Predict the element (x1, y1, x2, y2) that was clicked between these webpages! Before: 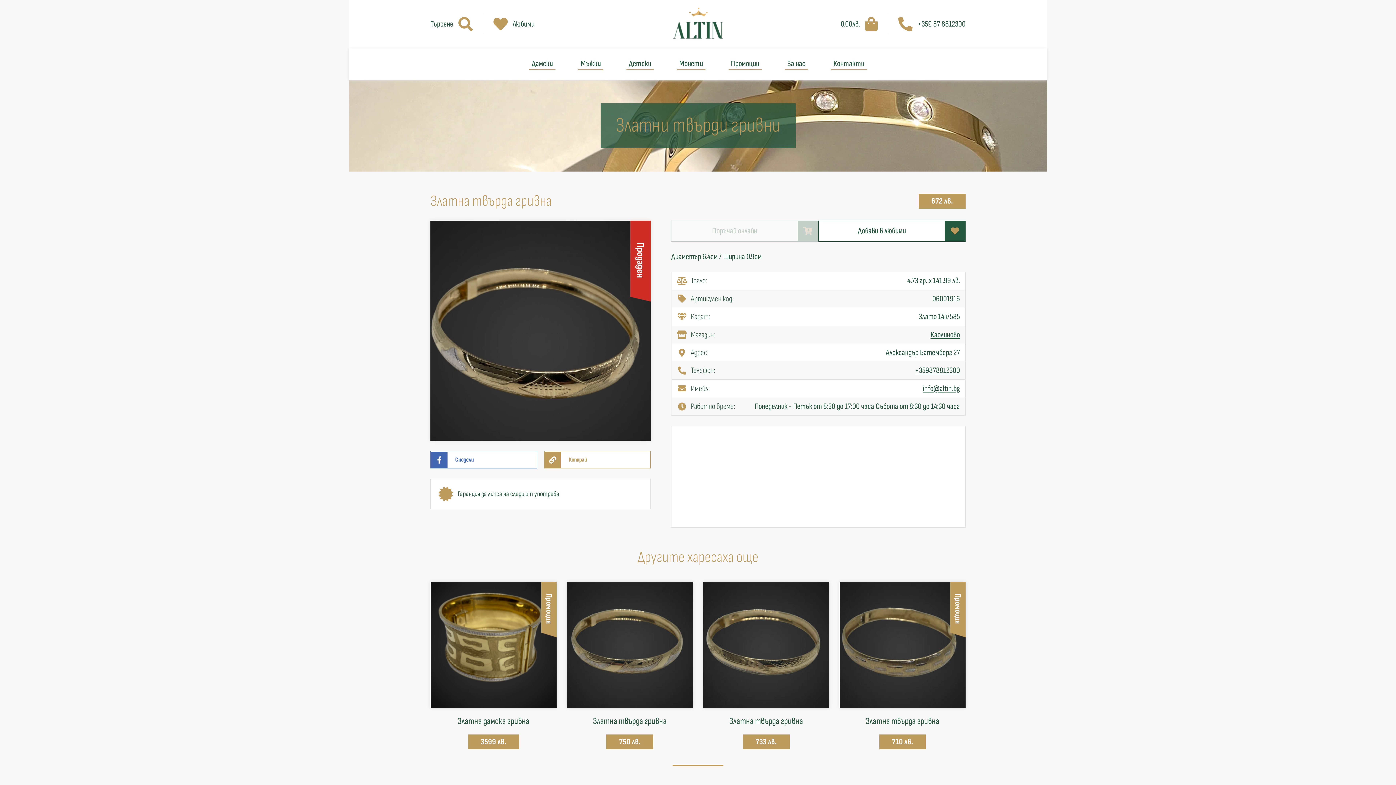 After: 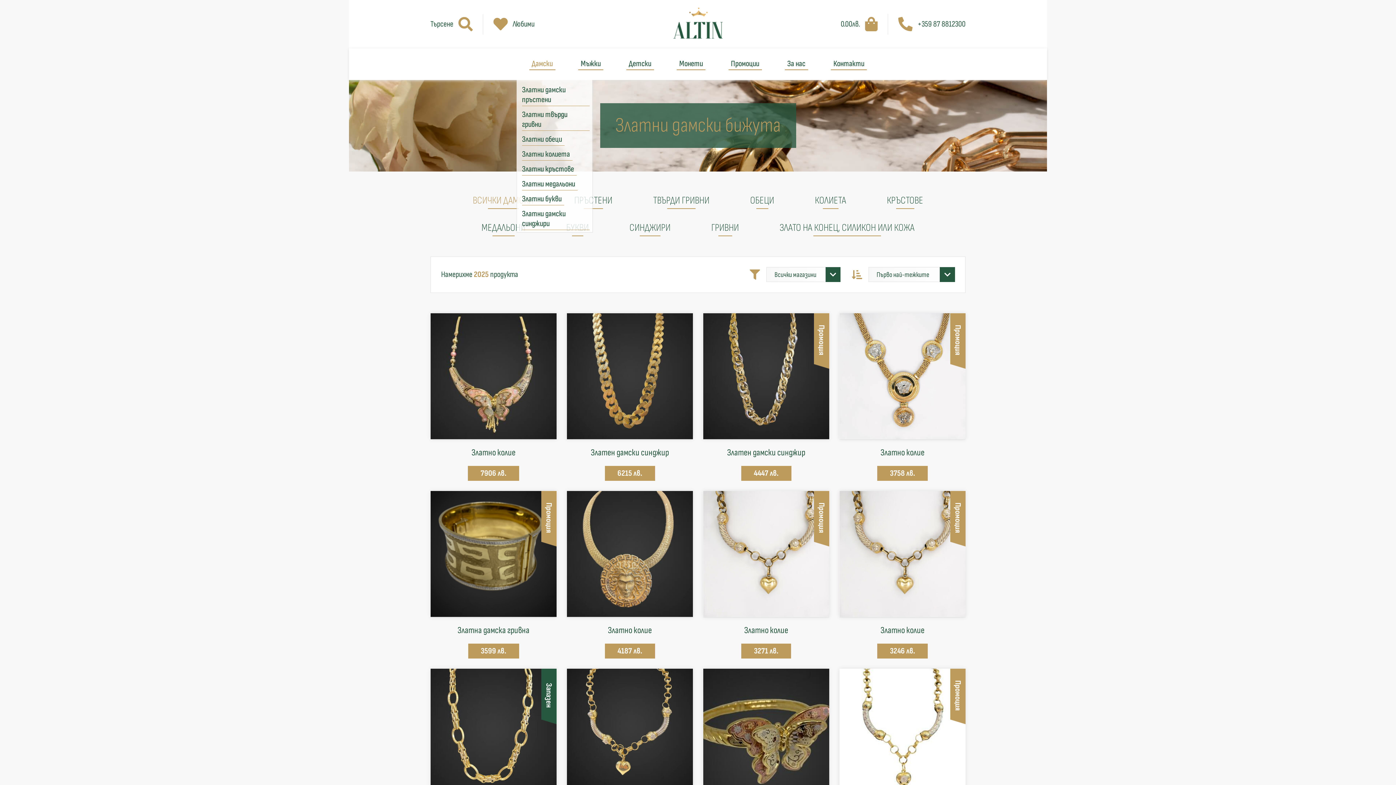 Action: bbox: (531, 56, 552, 71) label: Дамски